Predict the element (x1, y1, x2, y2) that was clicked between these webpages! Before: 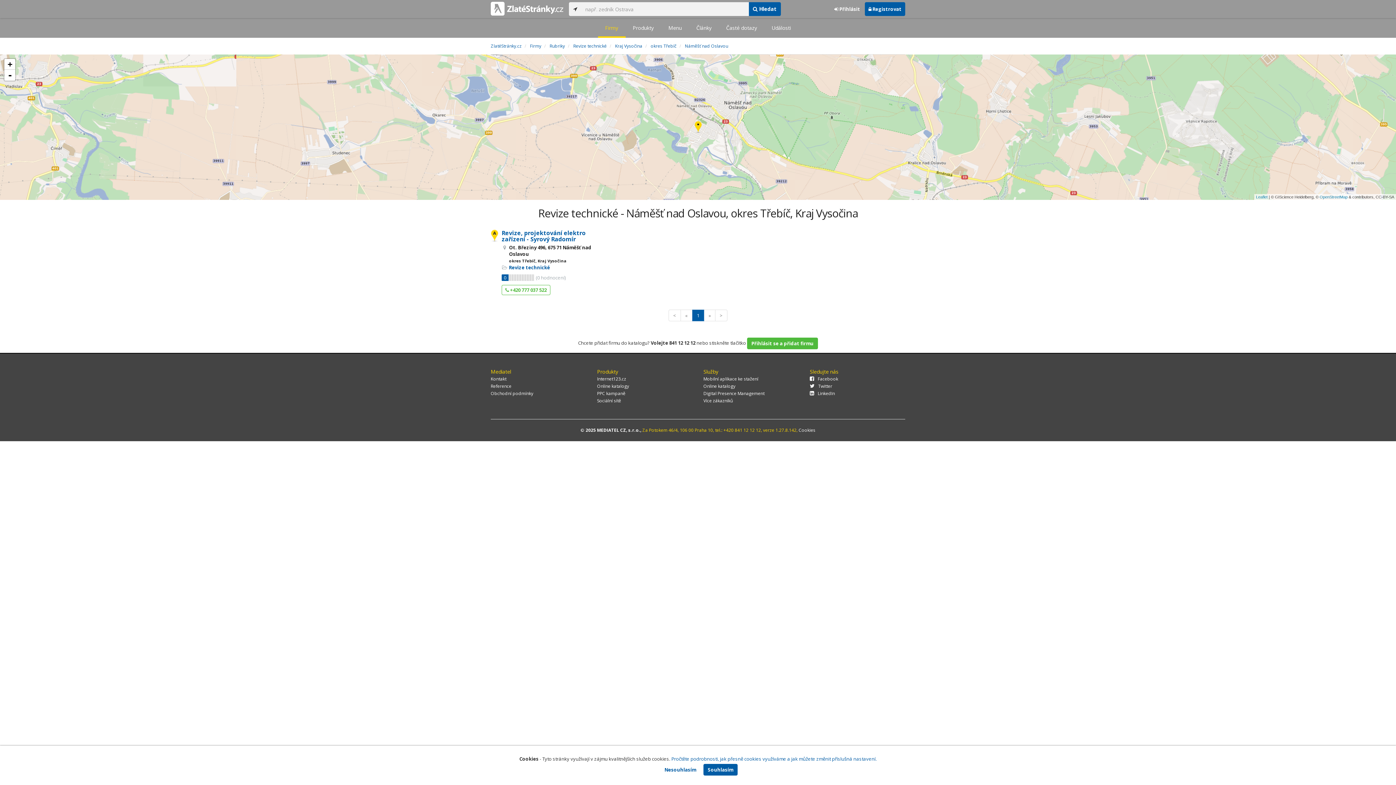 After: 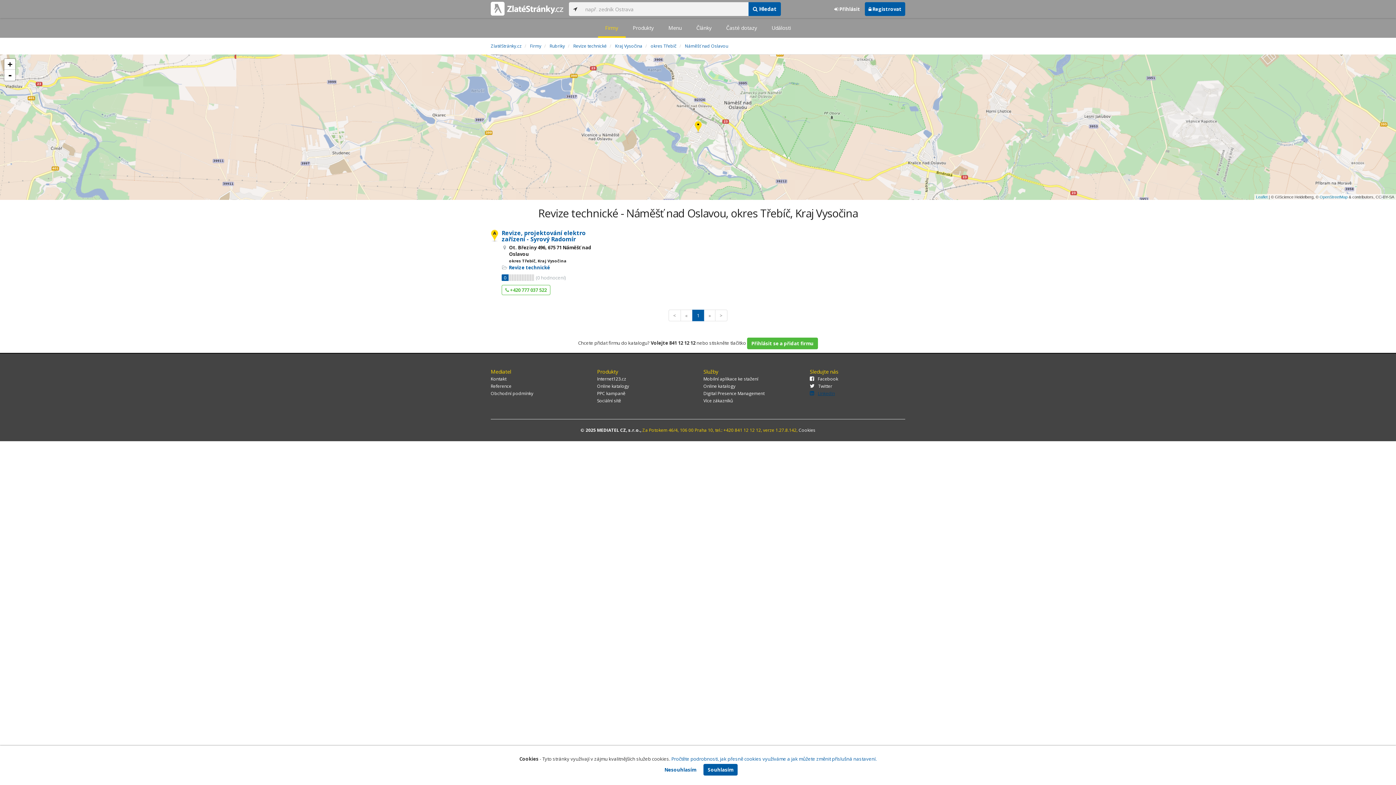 Action: label: LinkedIn bbox: (810, 390, 835, 396)